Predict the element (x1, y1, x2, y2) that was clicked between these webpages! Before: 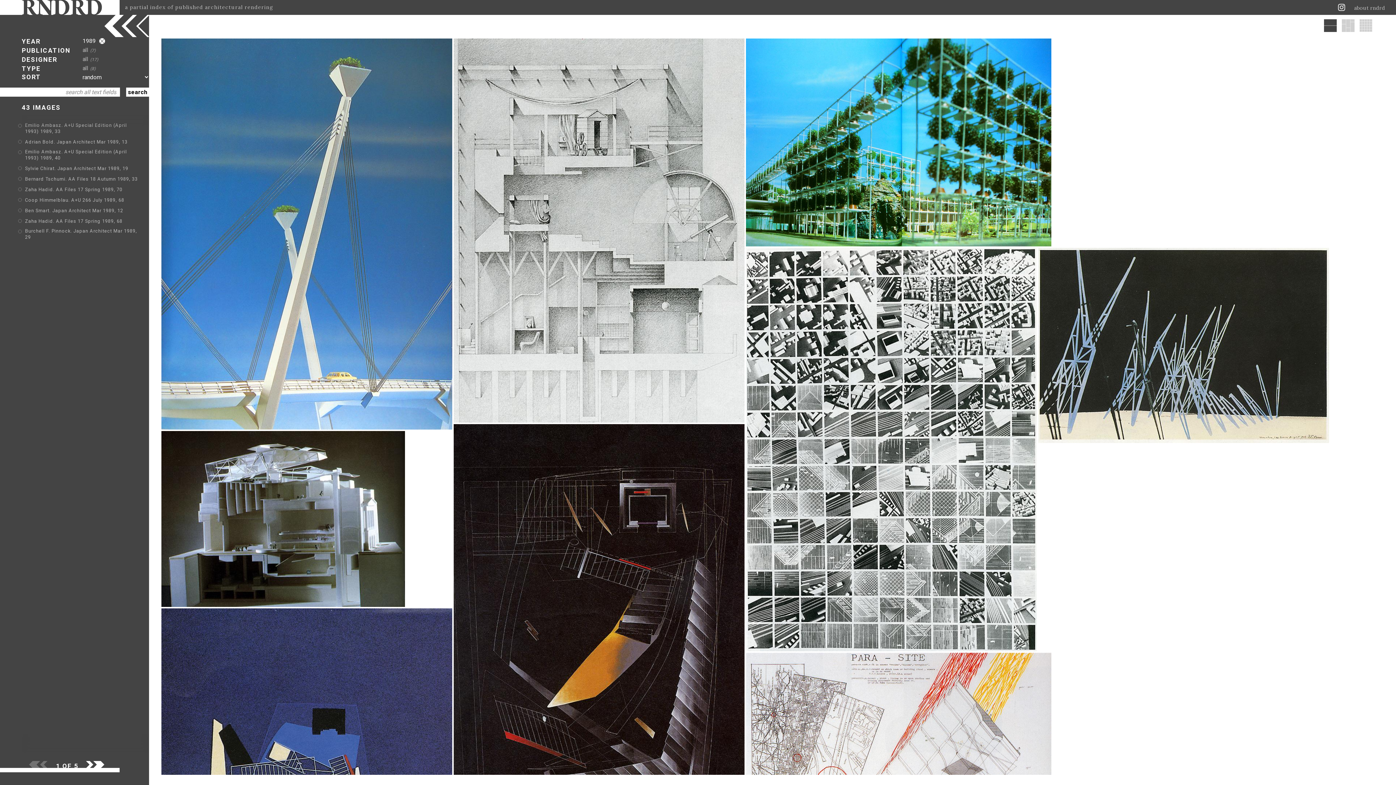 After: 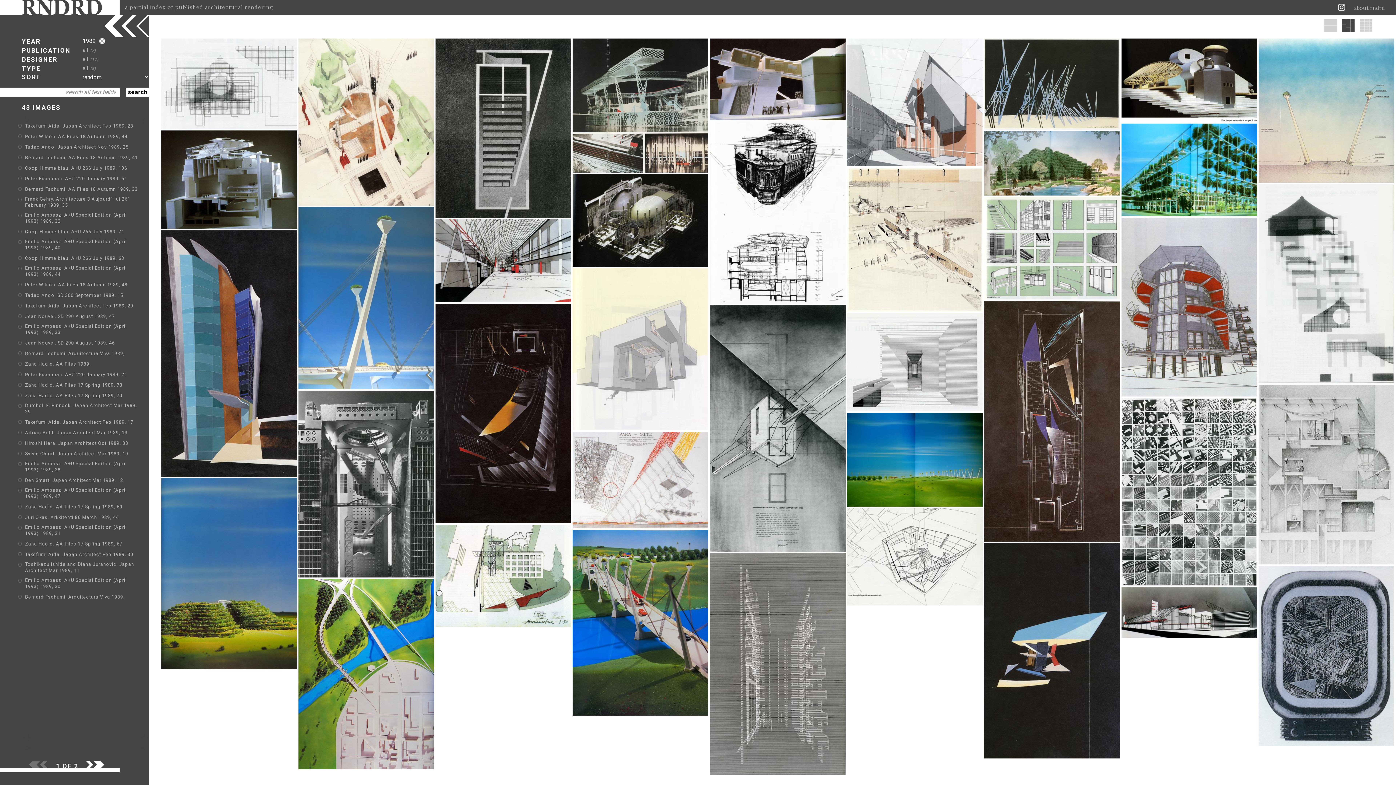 Action: bbox: (1340, 27, 1356, 34)